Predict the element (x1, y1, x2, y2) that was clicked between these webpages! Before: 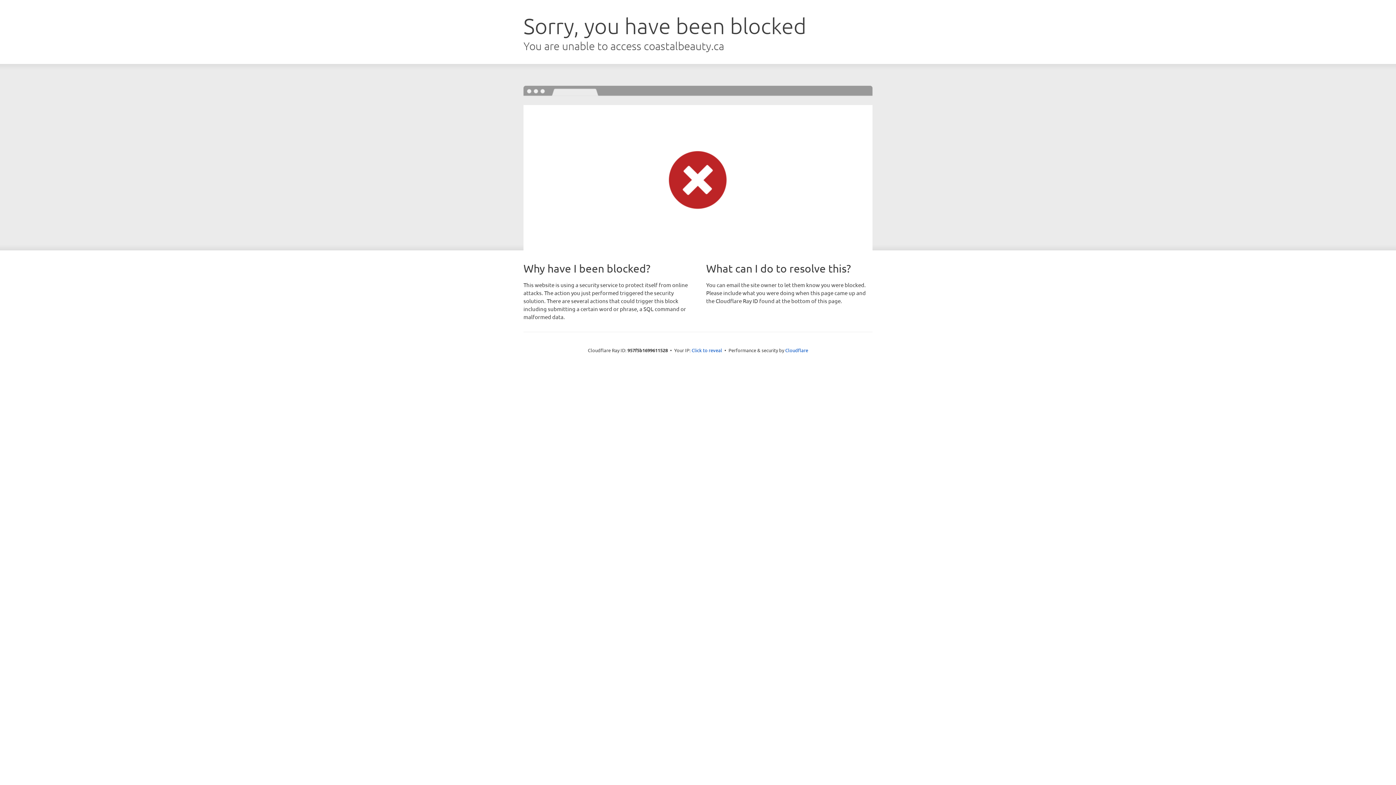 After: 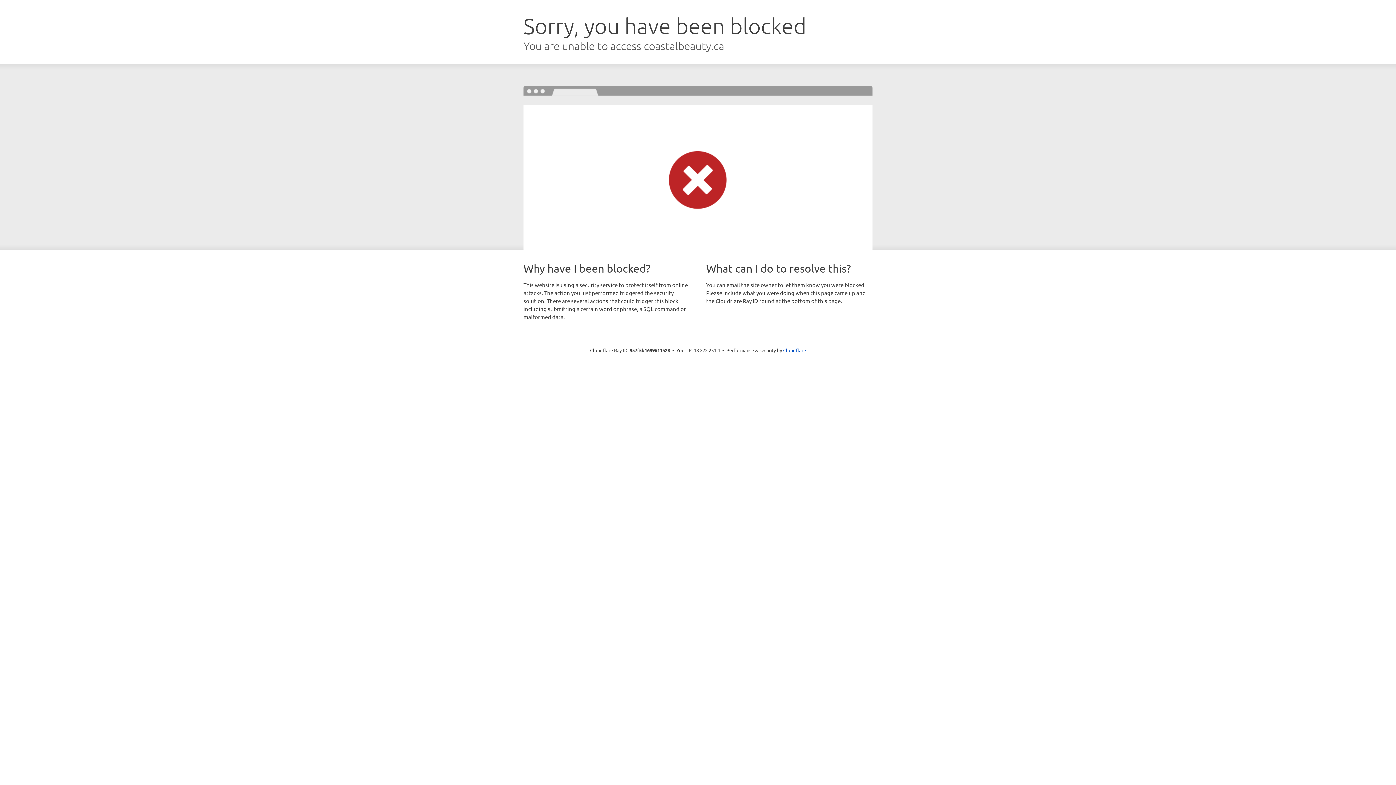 Action: label: Click to reveal bbox: (691, 346, 722, 353)